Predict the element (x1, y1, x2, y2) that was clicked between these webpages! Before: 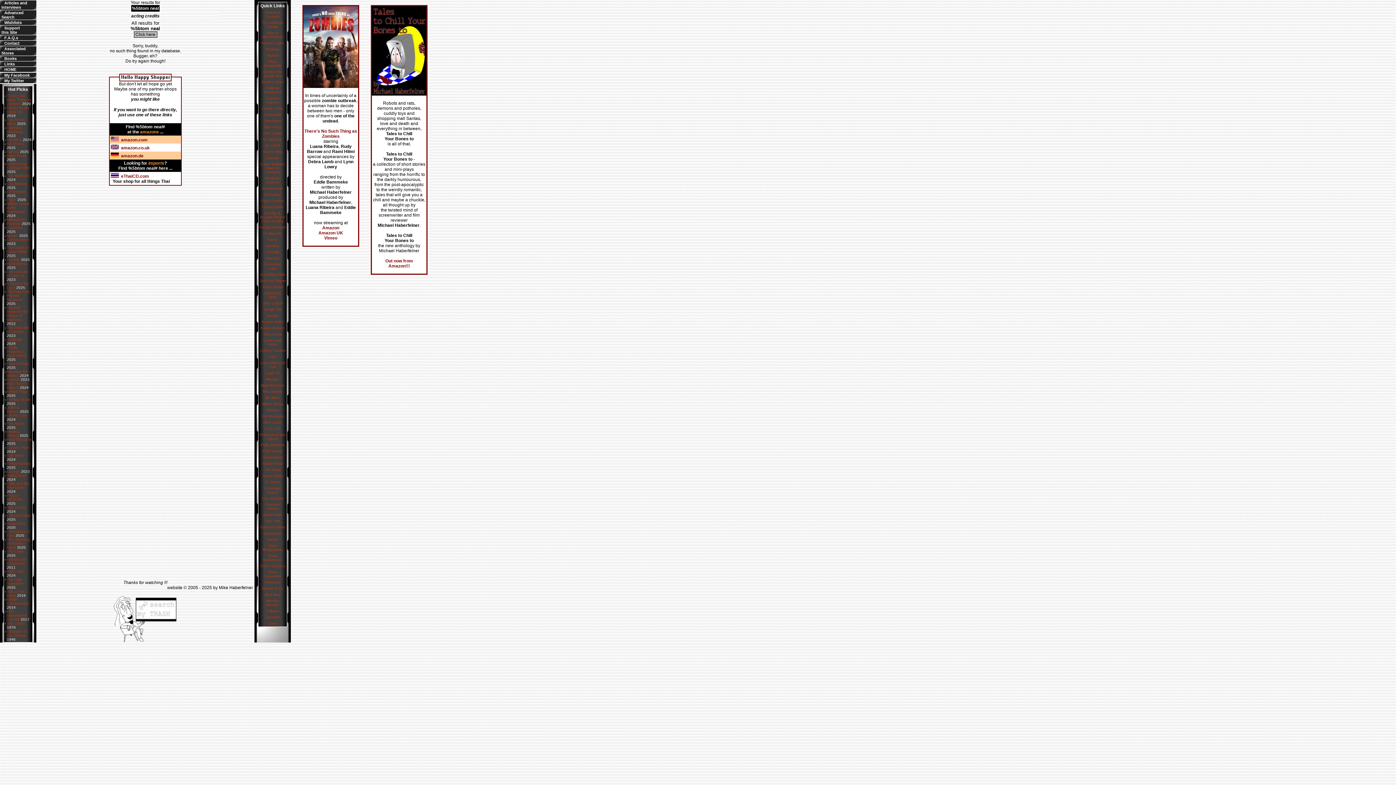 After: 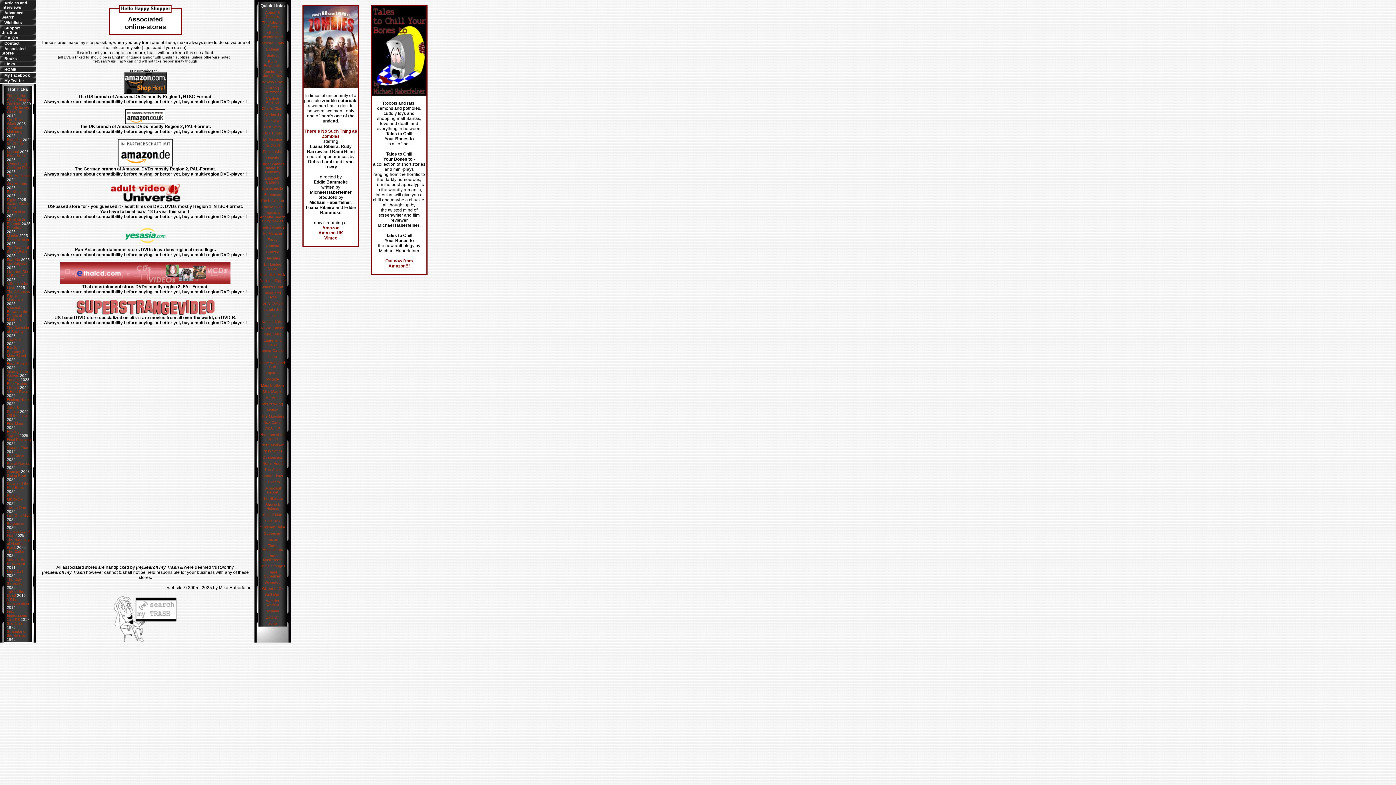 Action: label: Associated Stores bbox: (1, 46, 25, 55)